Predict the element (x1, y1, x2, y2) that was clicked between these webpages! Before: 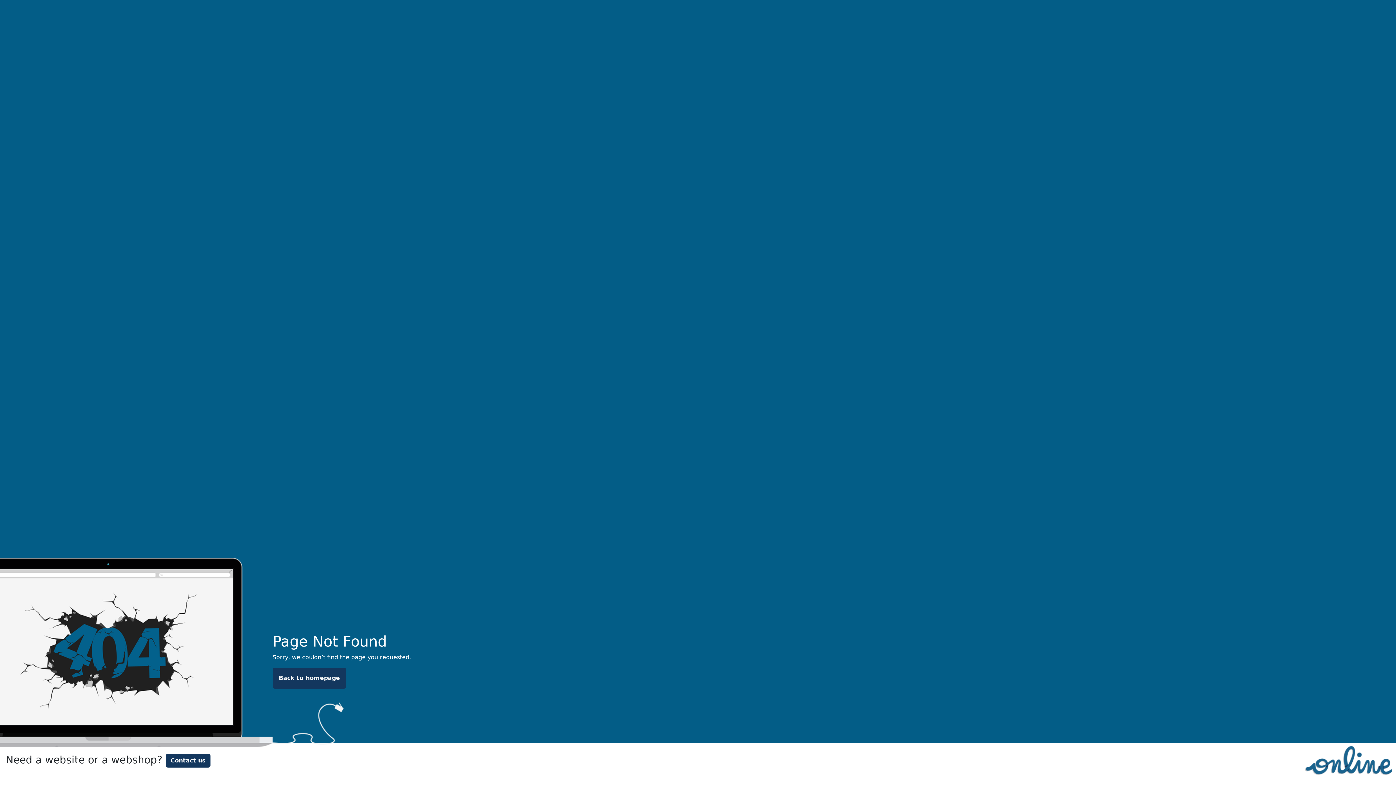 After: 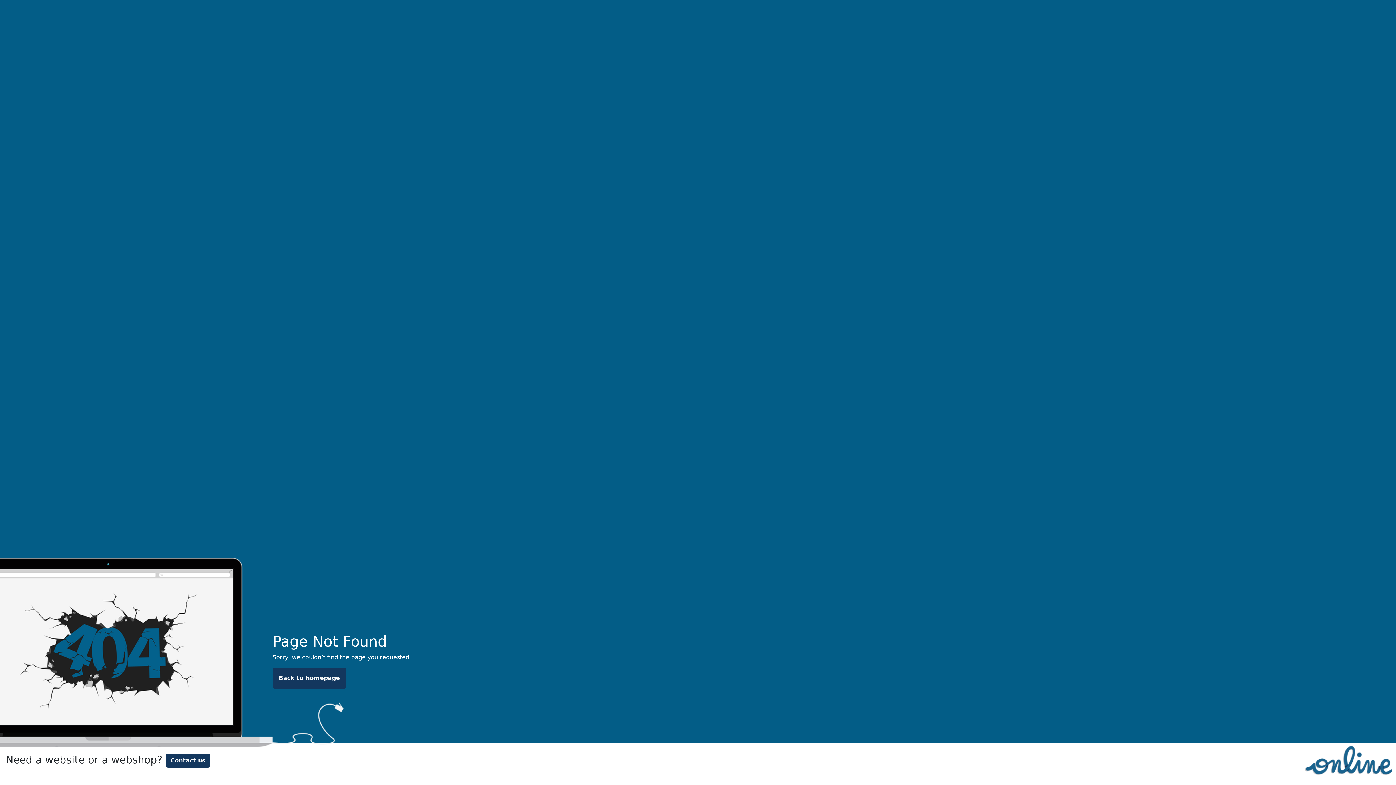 Action: label: Contact us bbox: (165, 754, 210, 768)